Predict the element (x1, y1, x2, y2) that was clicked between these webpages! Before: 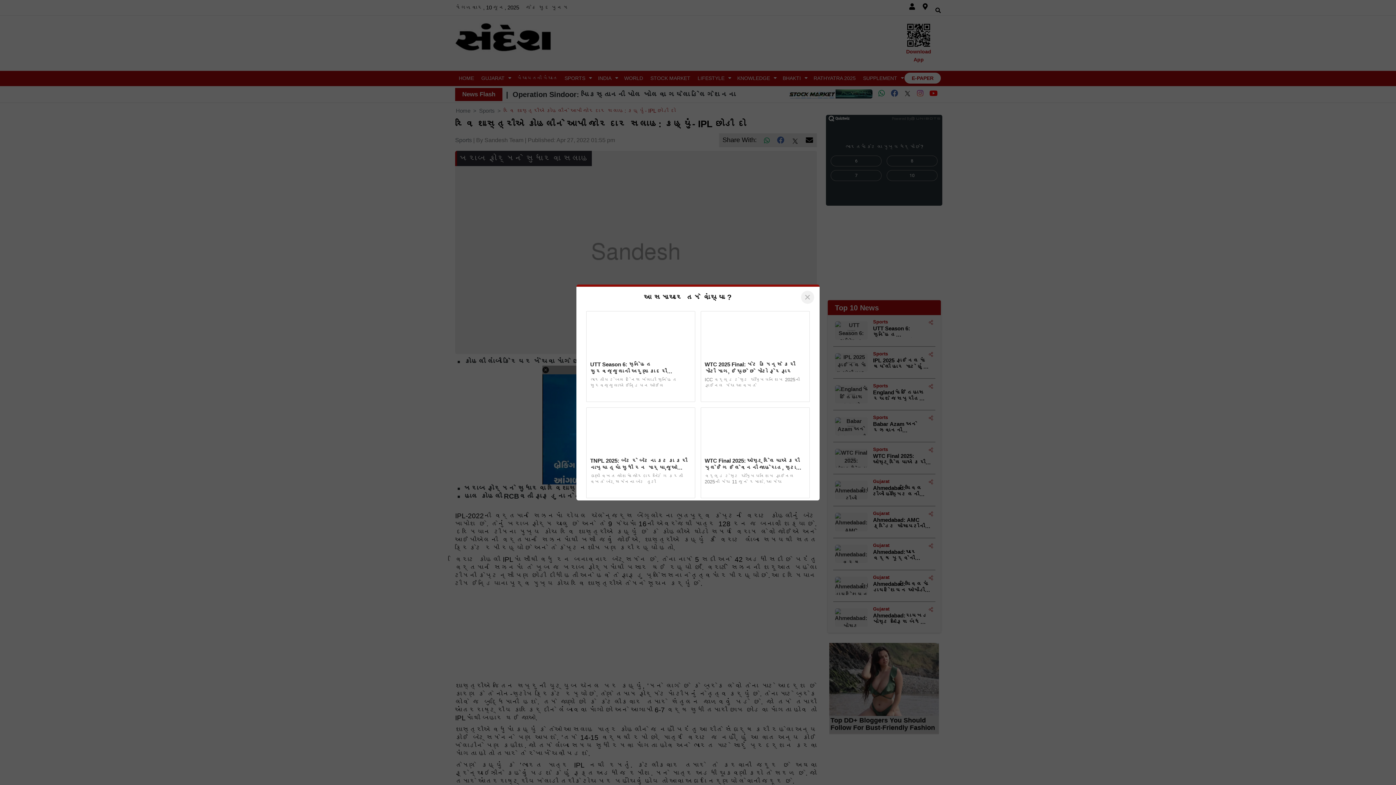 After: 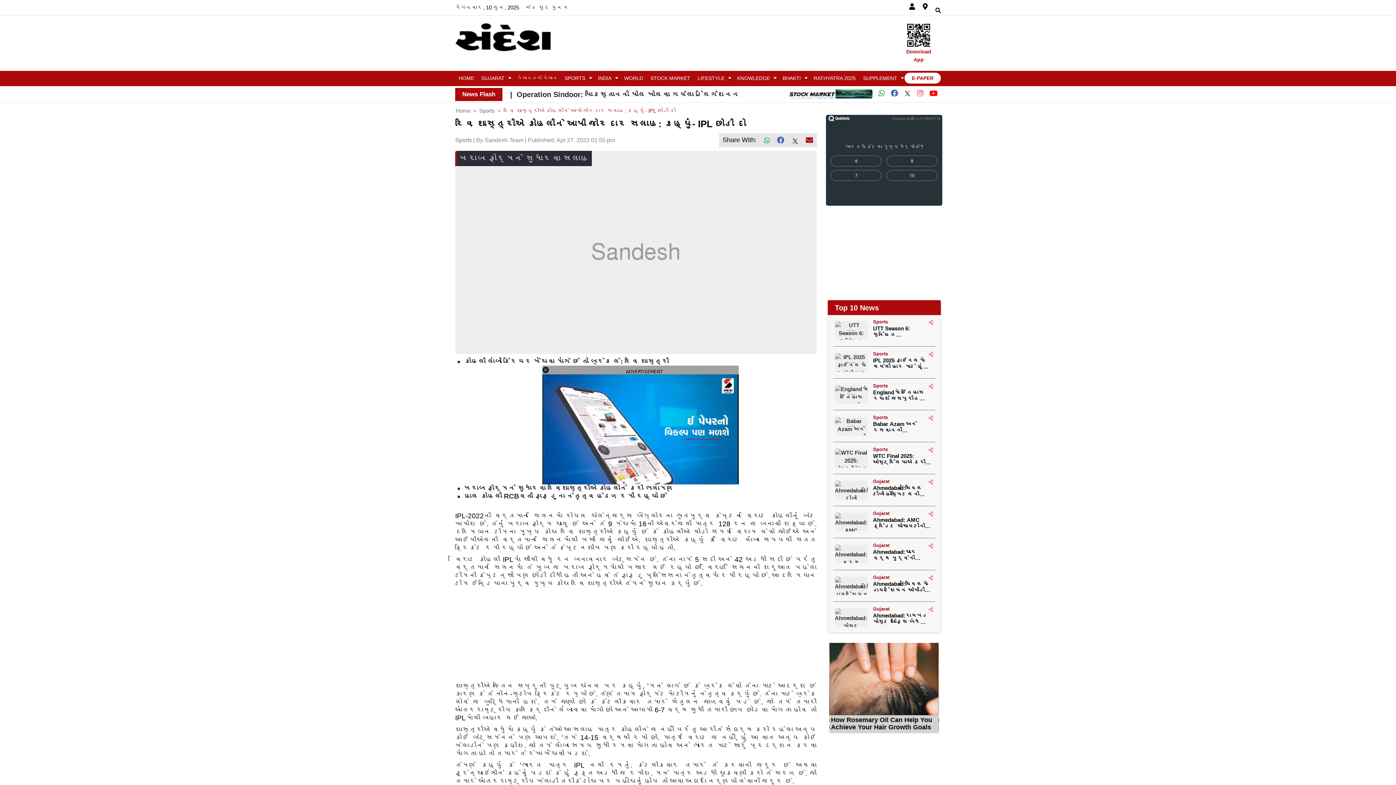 Action: bbox: (806, 136, 813, 144)